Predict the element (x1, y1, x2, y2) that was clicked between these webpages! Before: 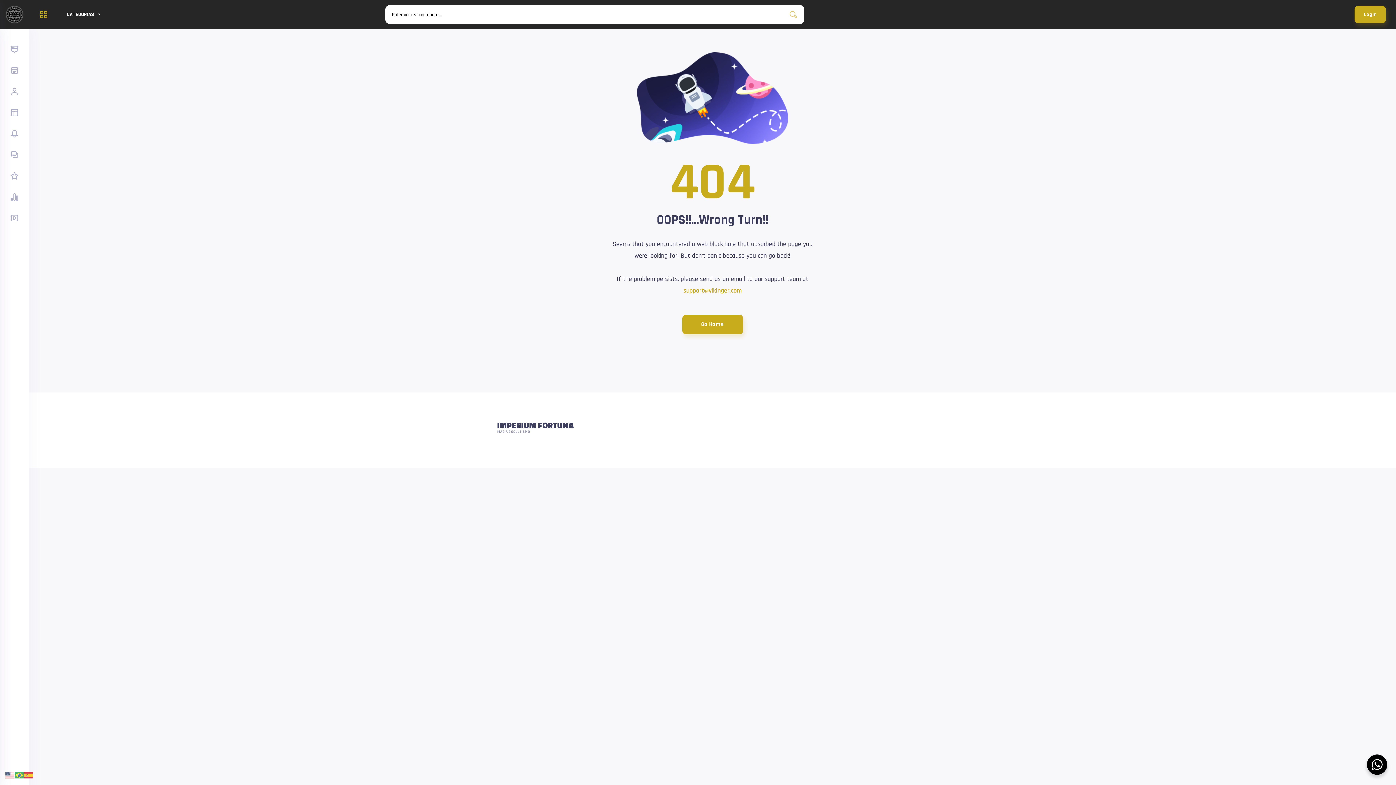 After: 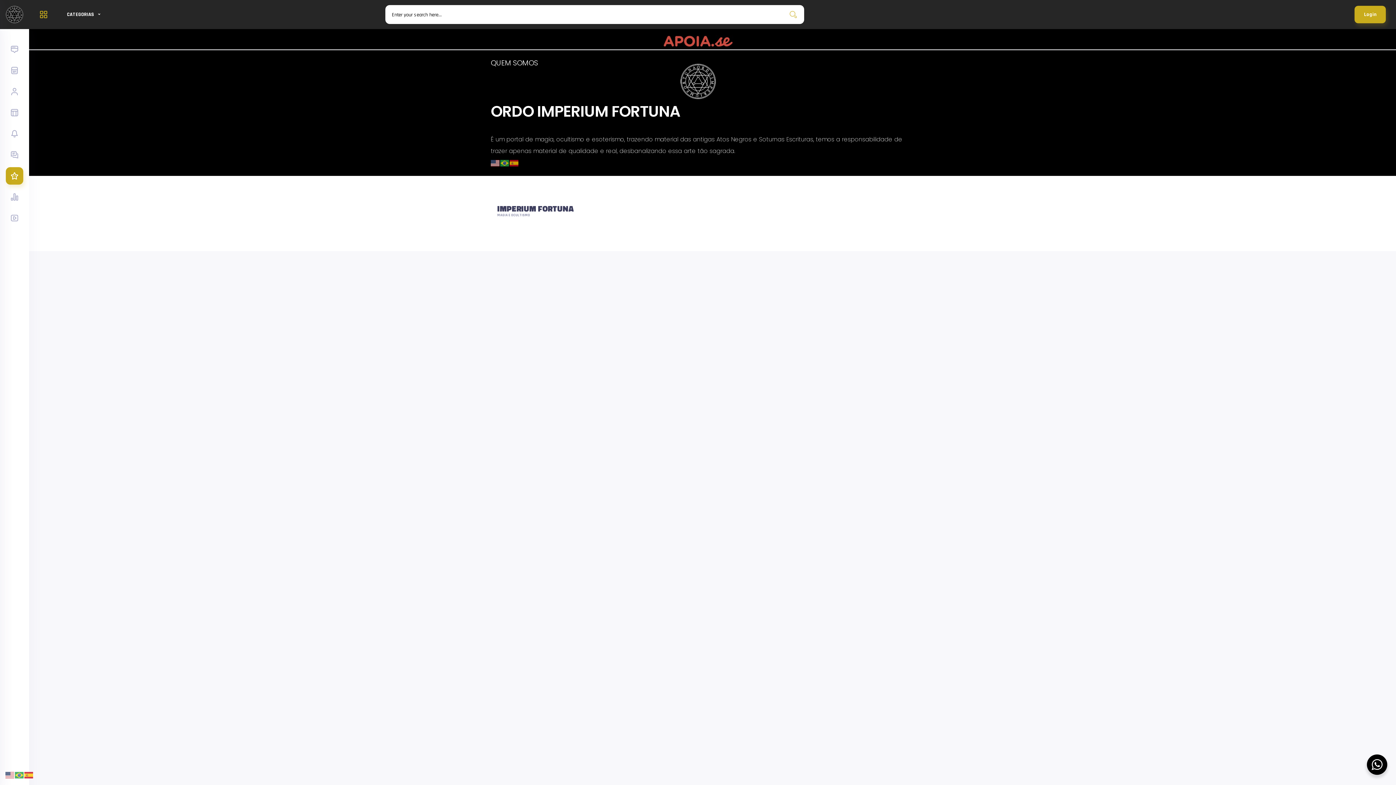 Action: bbox: (5, 167, 23, 184)